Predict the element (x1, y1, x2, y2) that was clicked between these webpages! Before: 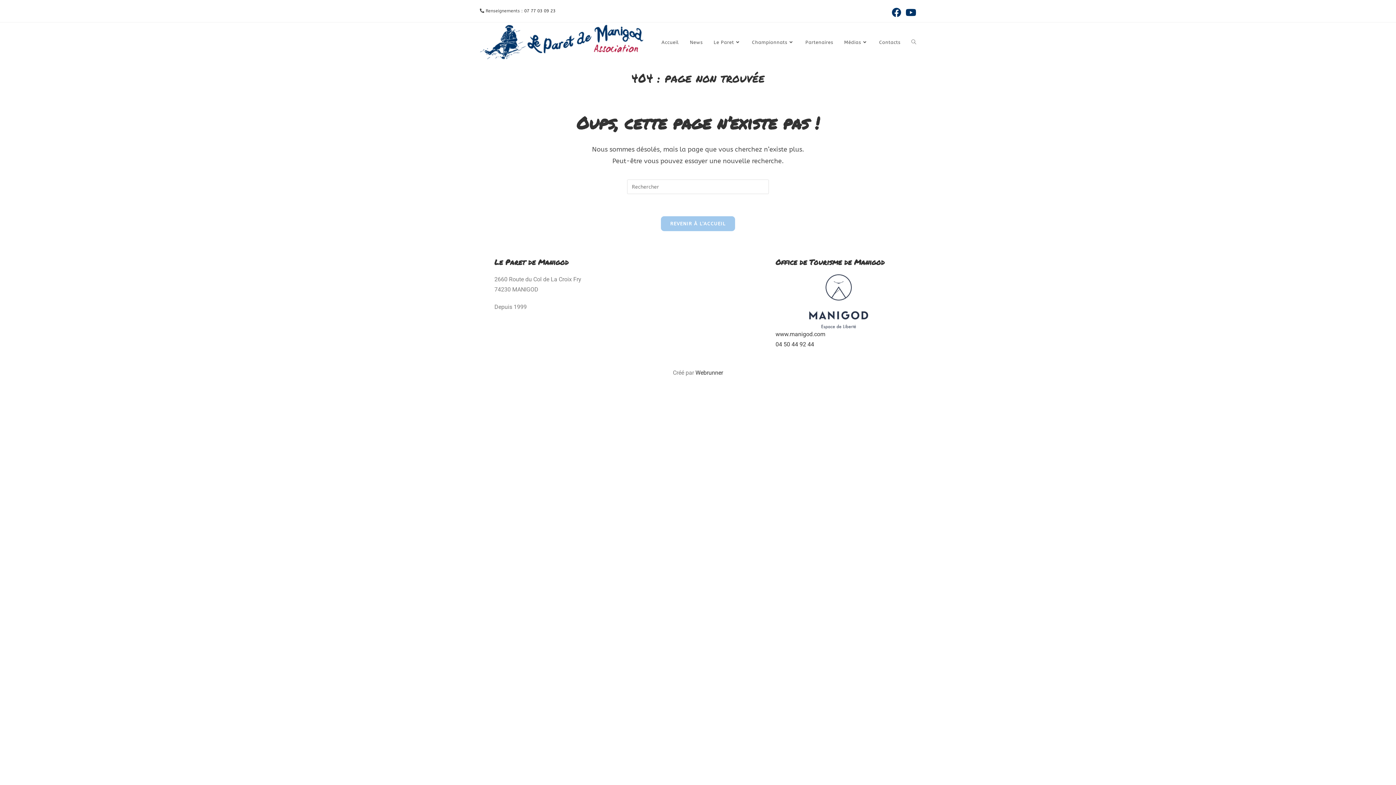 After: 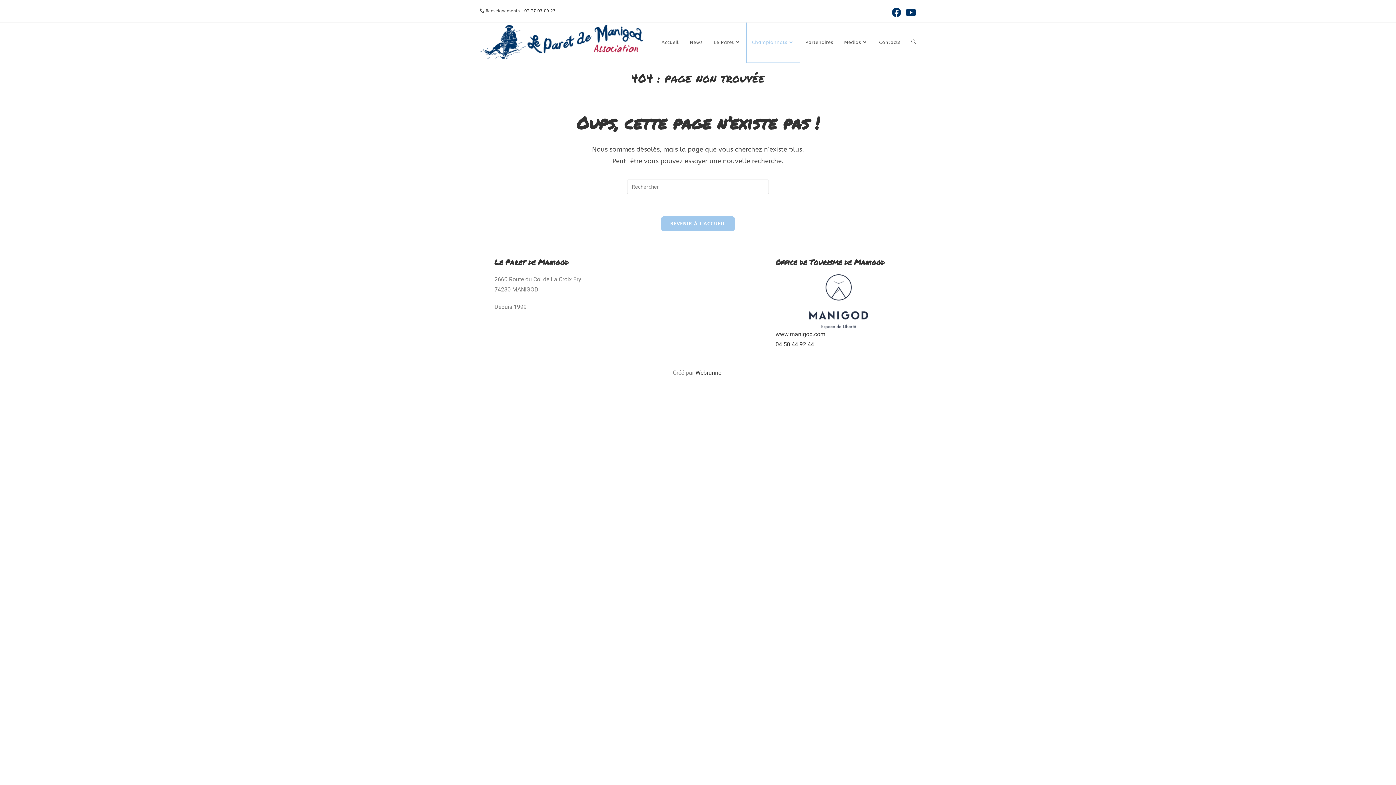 Action: label: Championnats bbox: (746, 22, 800, 62)